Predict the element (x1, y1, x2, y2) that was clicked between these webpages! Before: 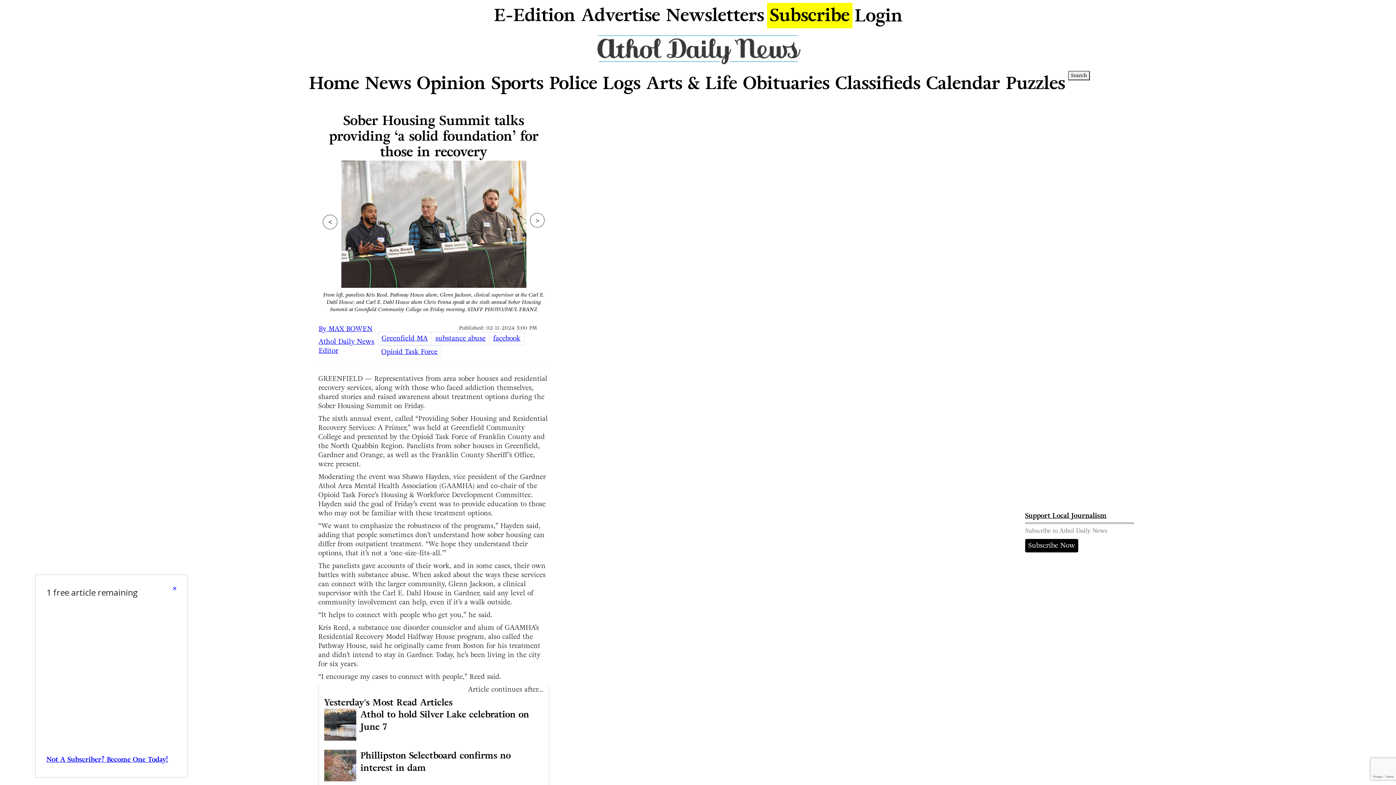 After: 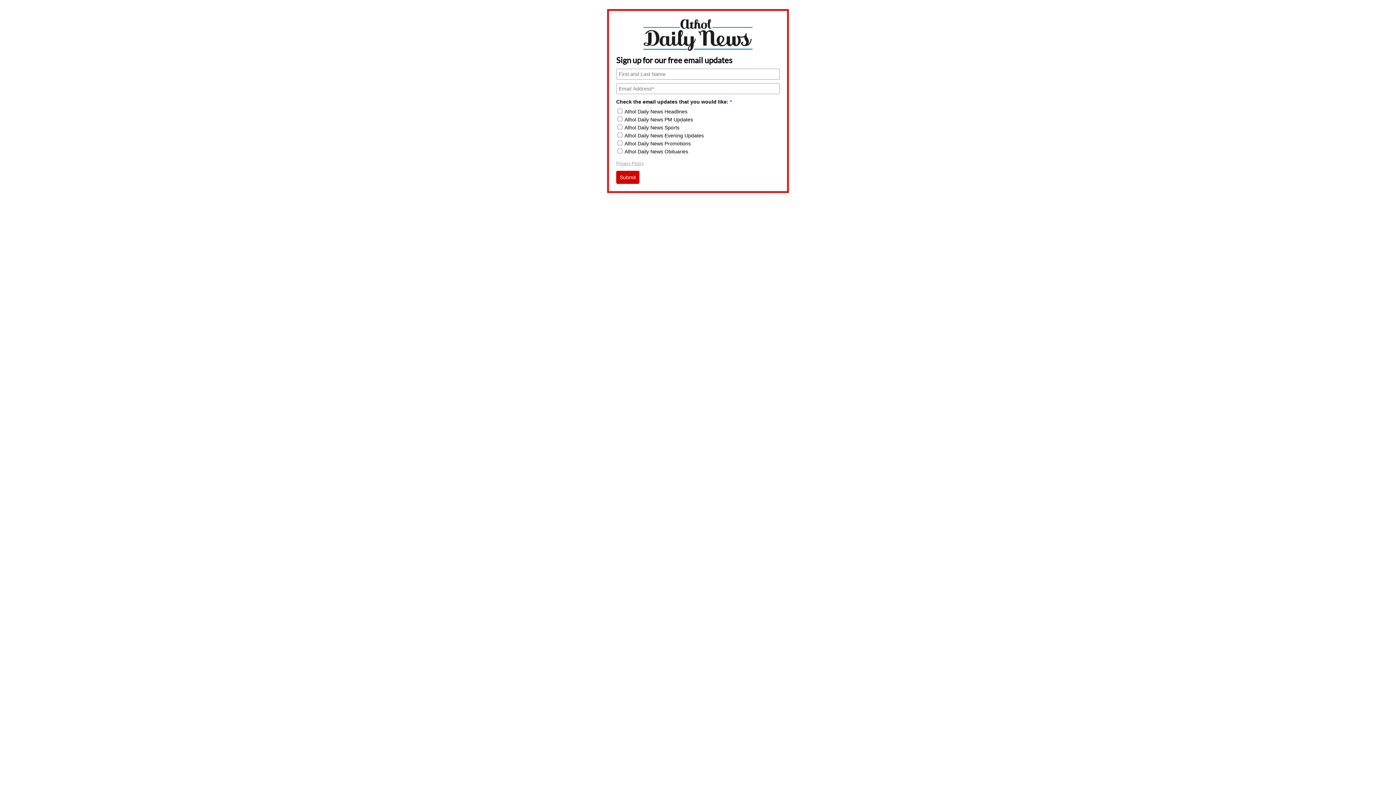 Action: bbox: (663, 0, 767, 30) label: Newsletters